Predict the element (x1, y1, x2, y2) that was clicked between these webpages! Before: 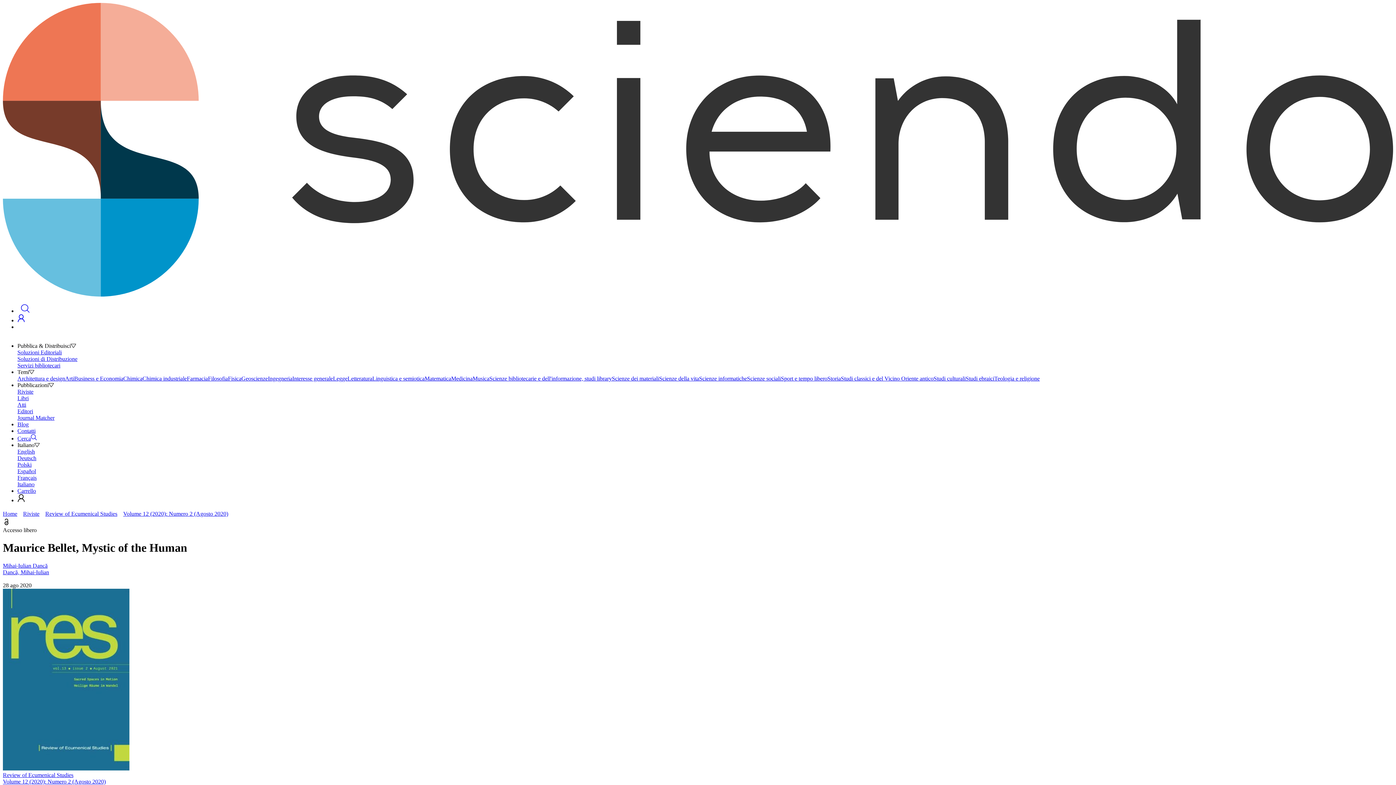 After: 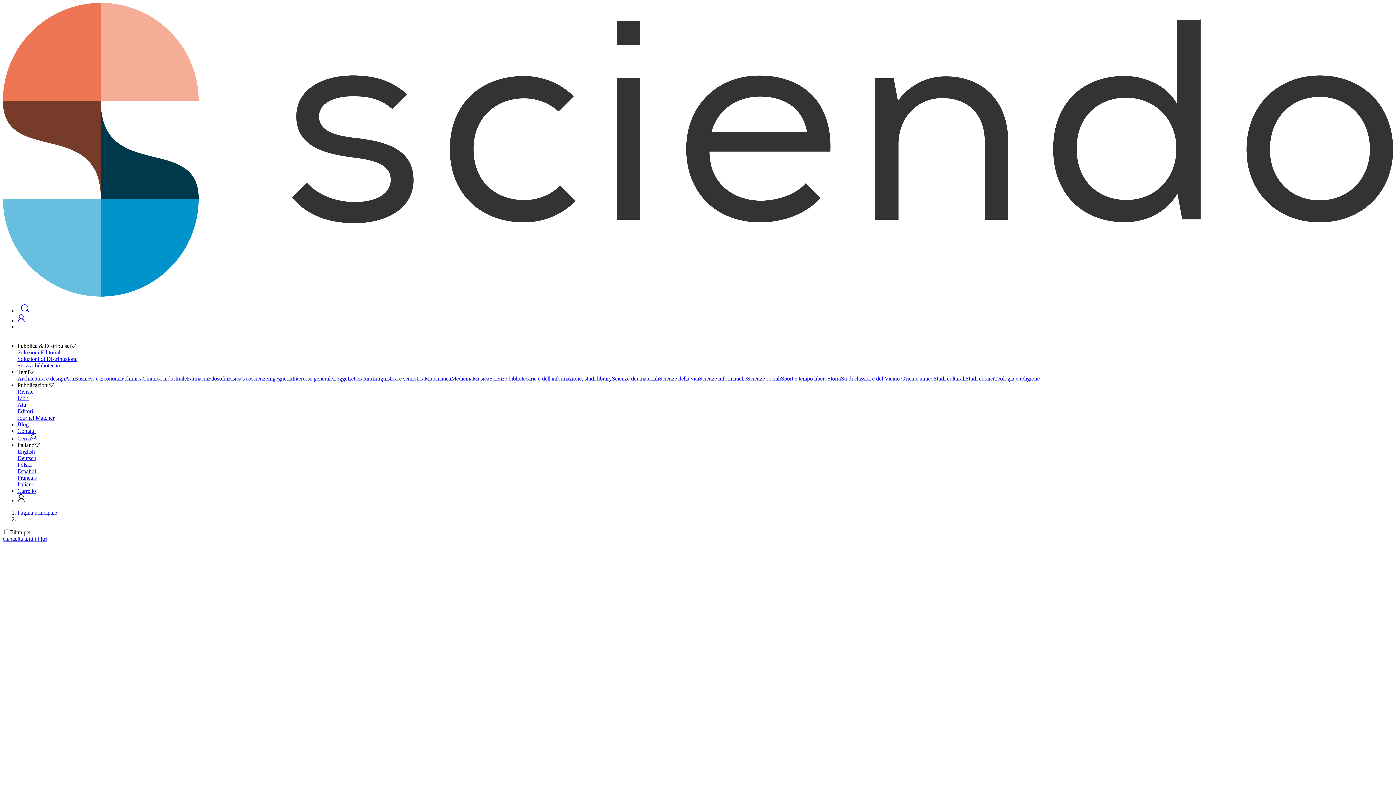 Action: bbox: (17, 375, 65, 381) label: Architettura e design